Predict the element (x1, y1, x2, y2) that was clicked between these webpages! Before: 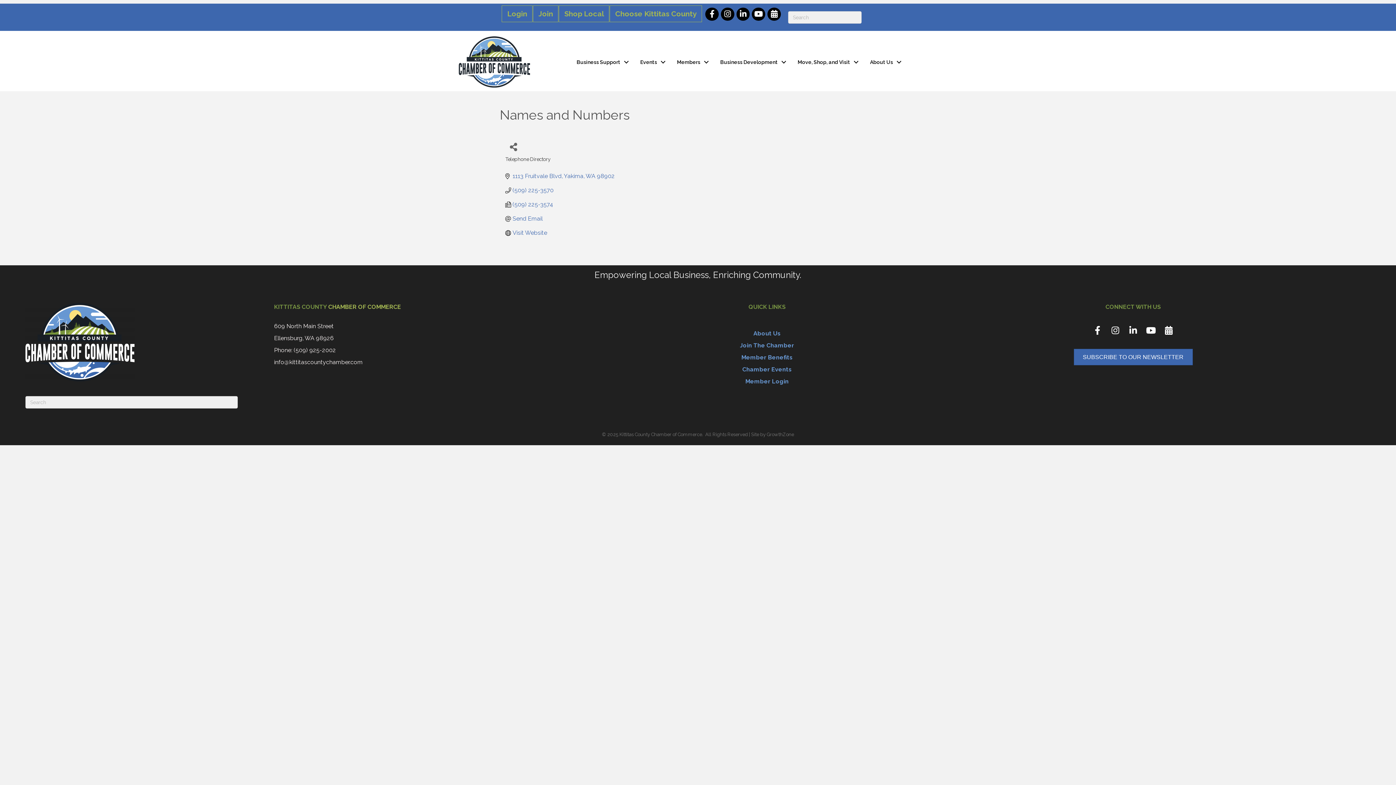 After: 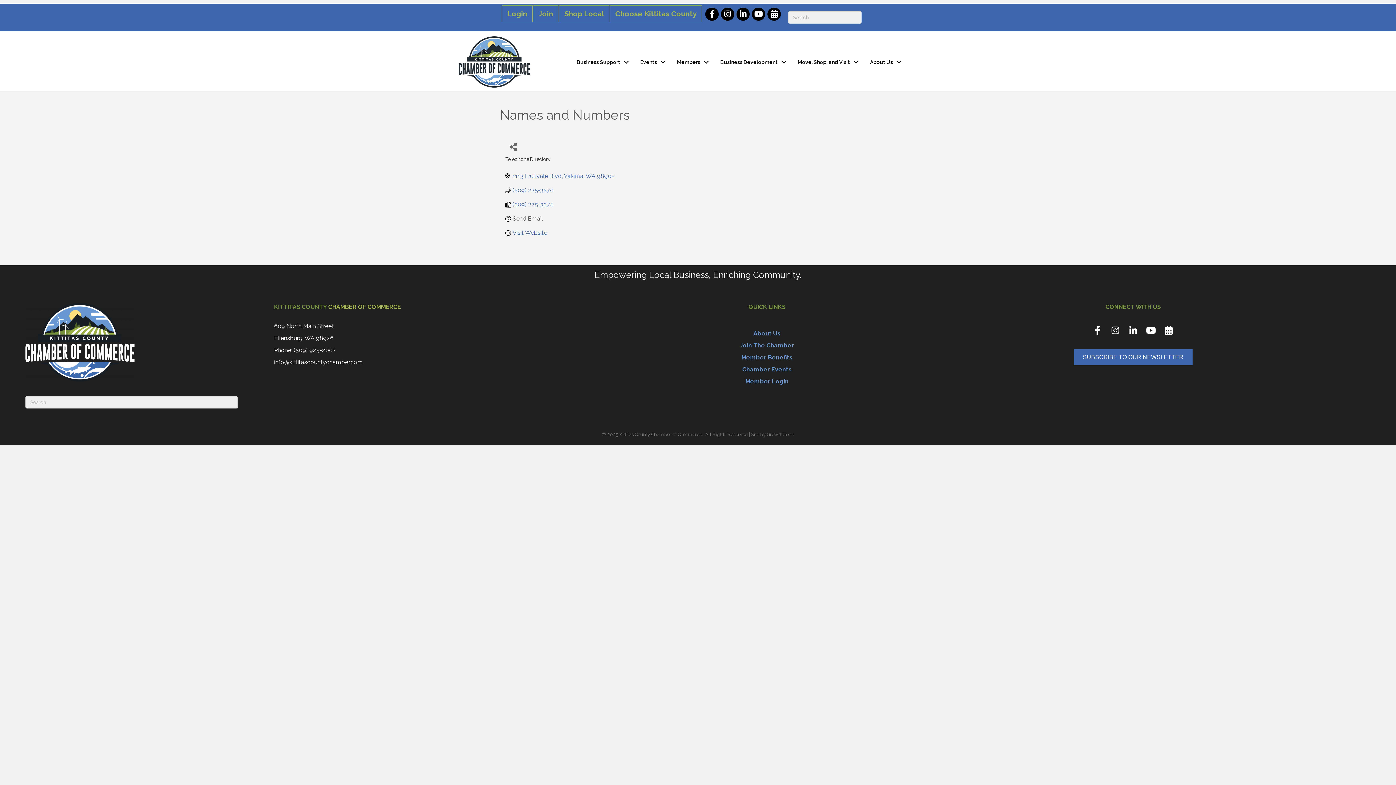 Action: label: Send Email bbox: (512, 215, 542, 222)